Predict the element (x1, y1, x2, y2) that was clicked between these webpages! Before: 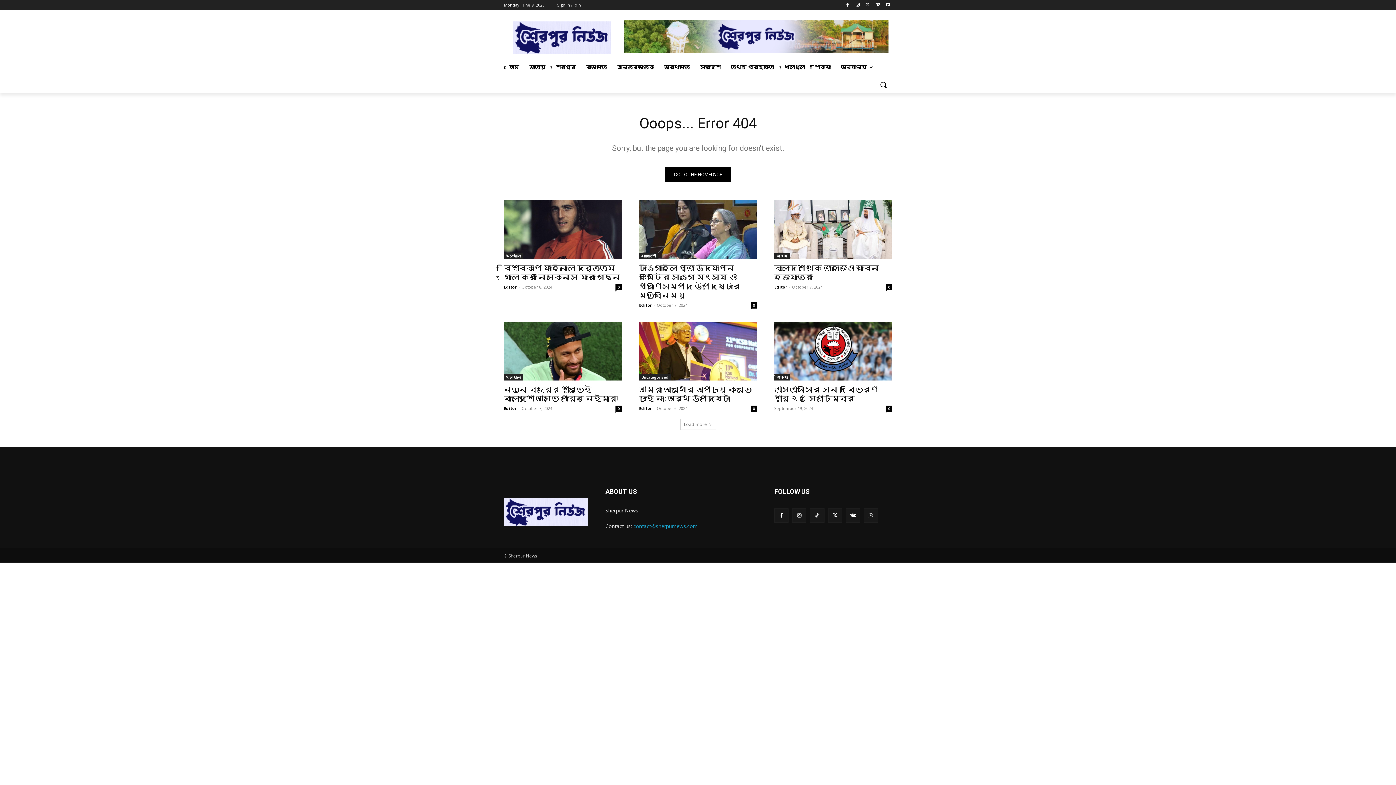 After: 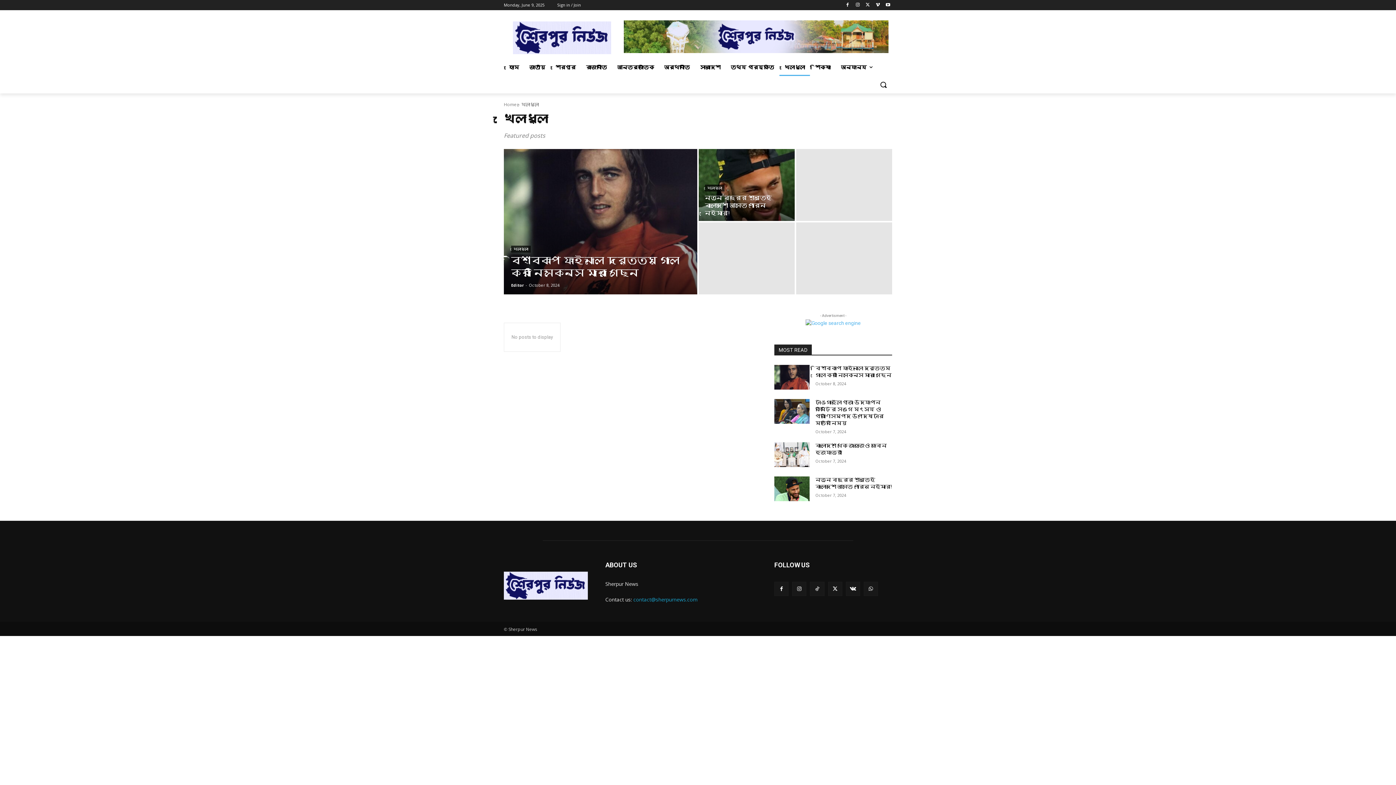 Action: label: খেলাধুলা bbox: (504, 253, 522, 259)